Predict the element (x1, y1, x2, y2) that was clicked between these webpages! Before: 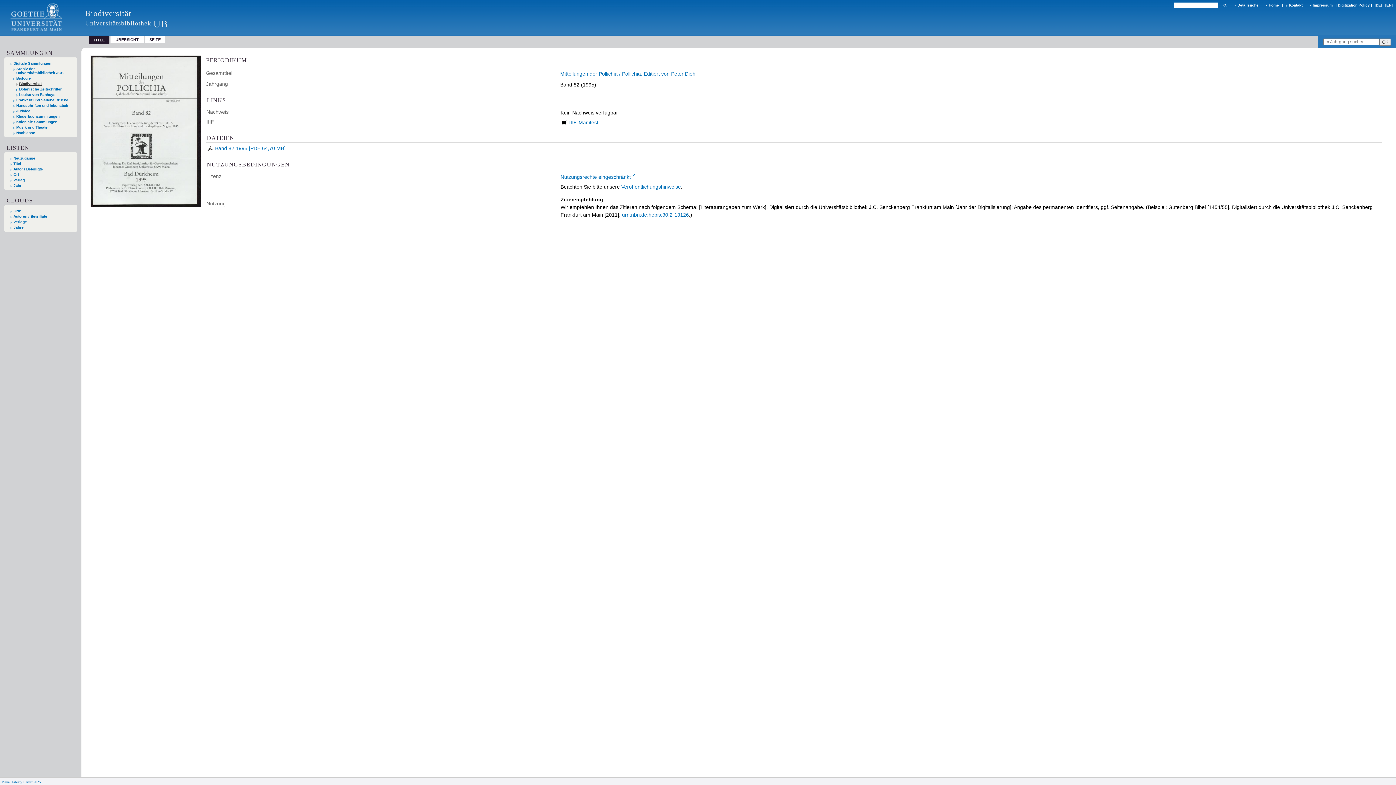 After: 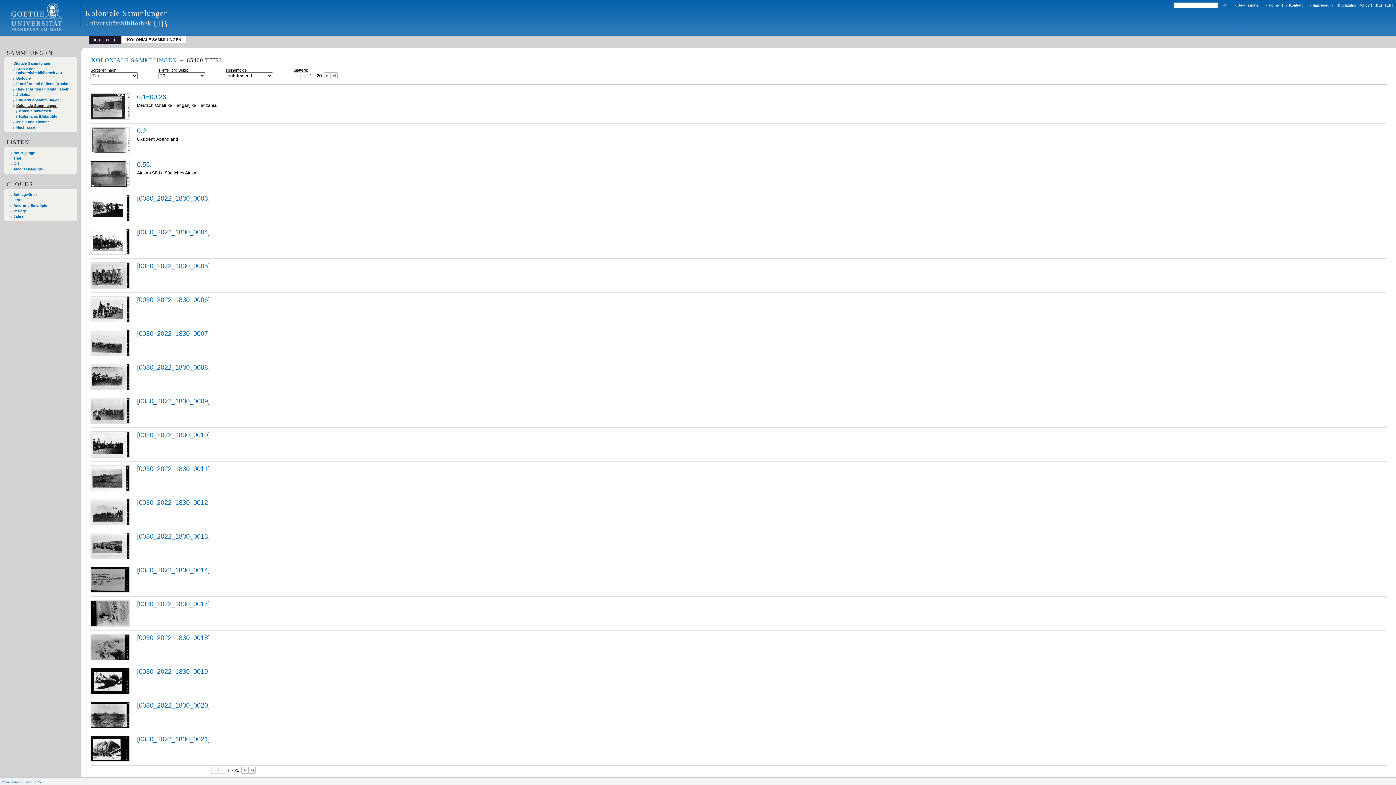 Action: label: Koloniale Sammlungen bbox: (13, 119, 70, 123)